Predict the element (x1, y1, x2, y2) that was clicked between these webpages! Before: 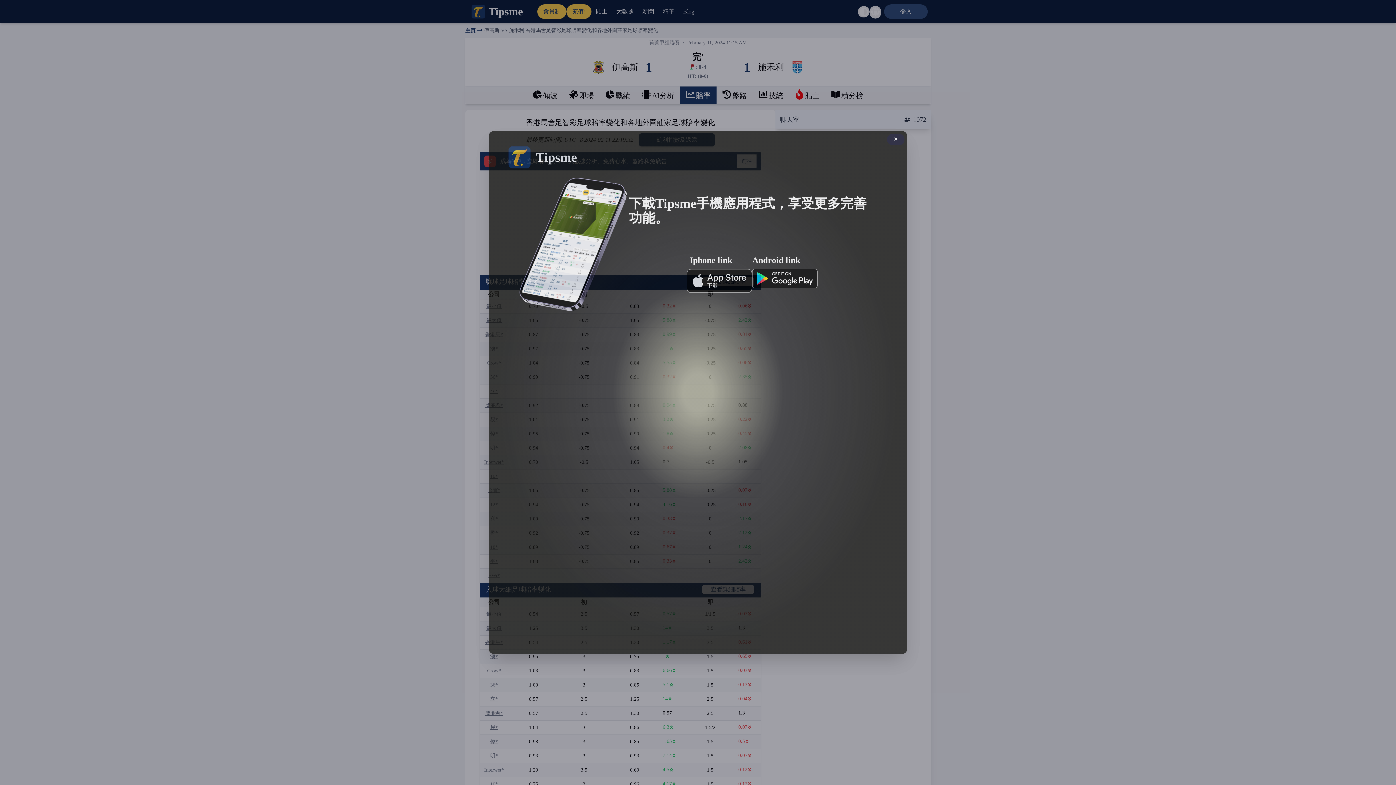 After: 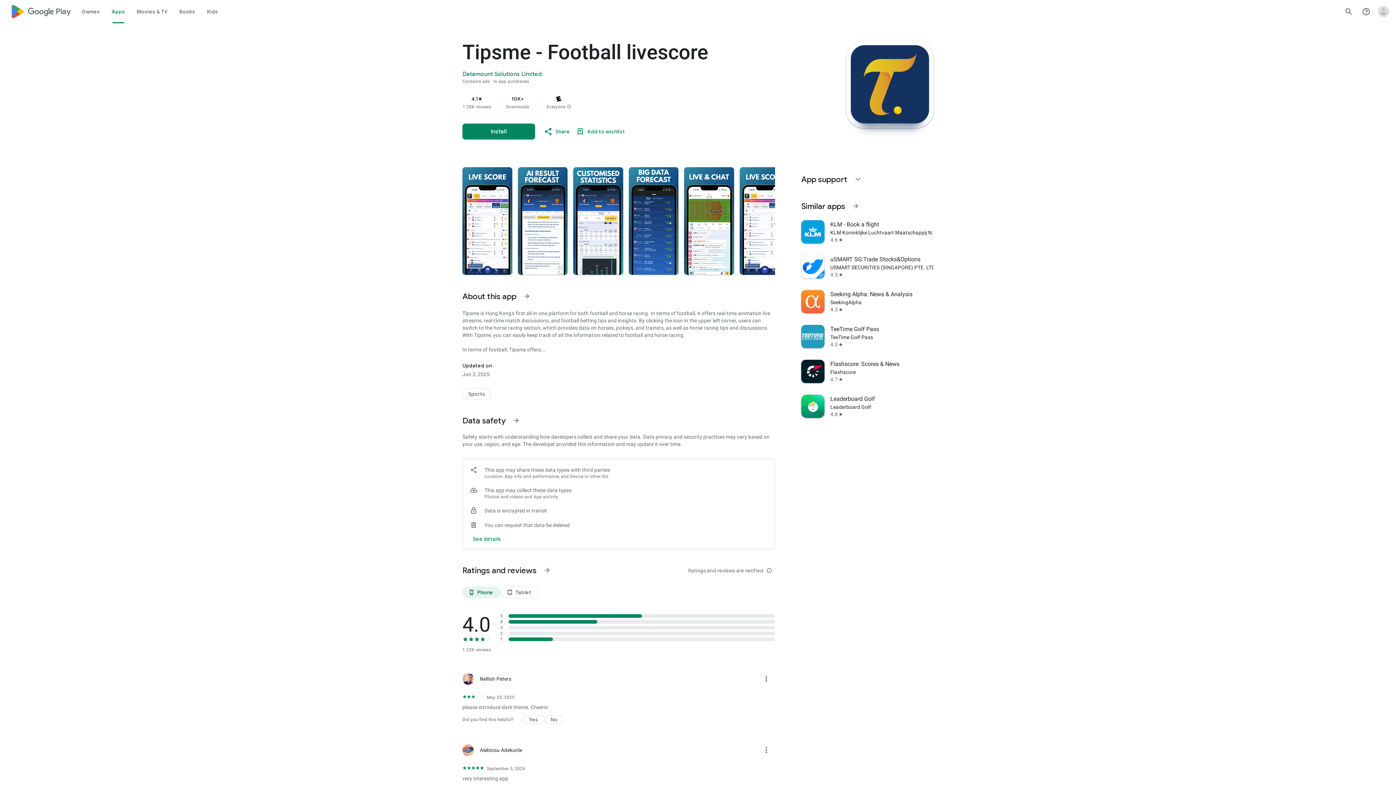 Action: bbox: (752, 268, 820, 288)